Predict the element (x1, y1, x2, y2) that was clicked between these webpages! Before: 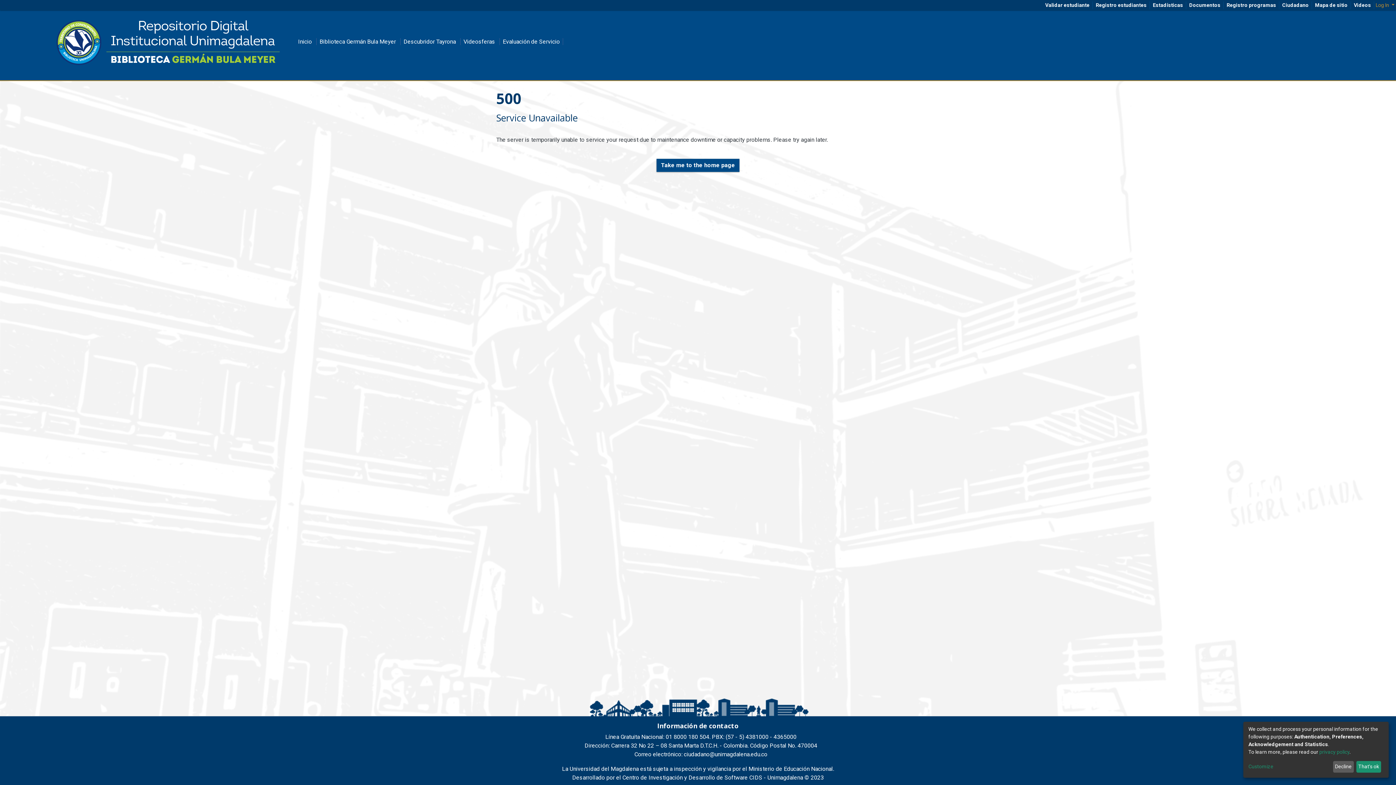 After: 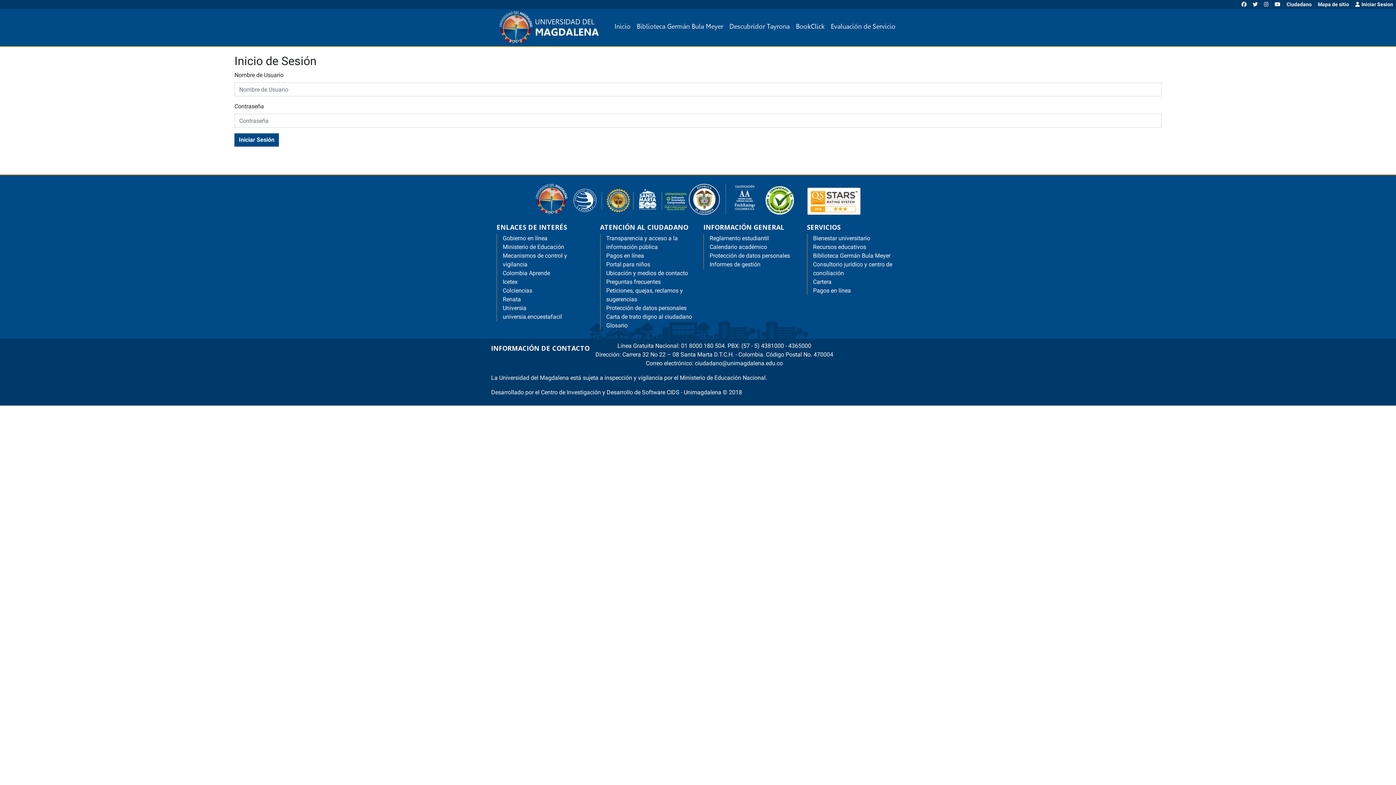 Action: label: Validar estudiante bbox: (1042, 1, 1093, 8)